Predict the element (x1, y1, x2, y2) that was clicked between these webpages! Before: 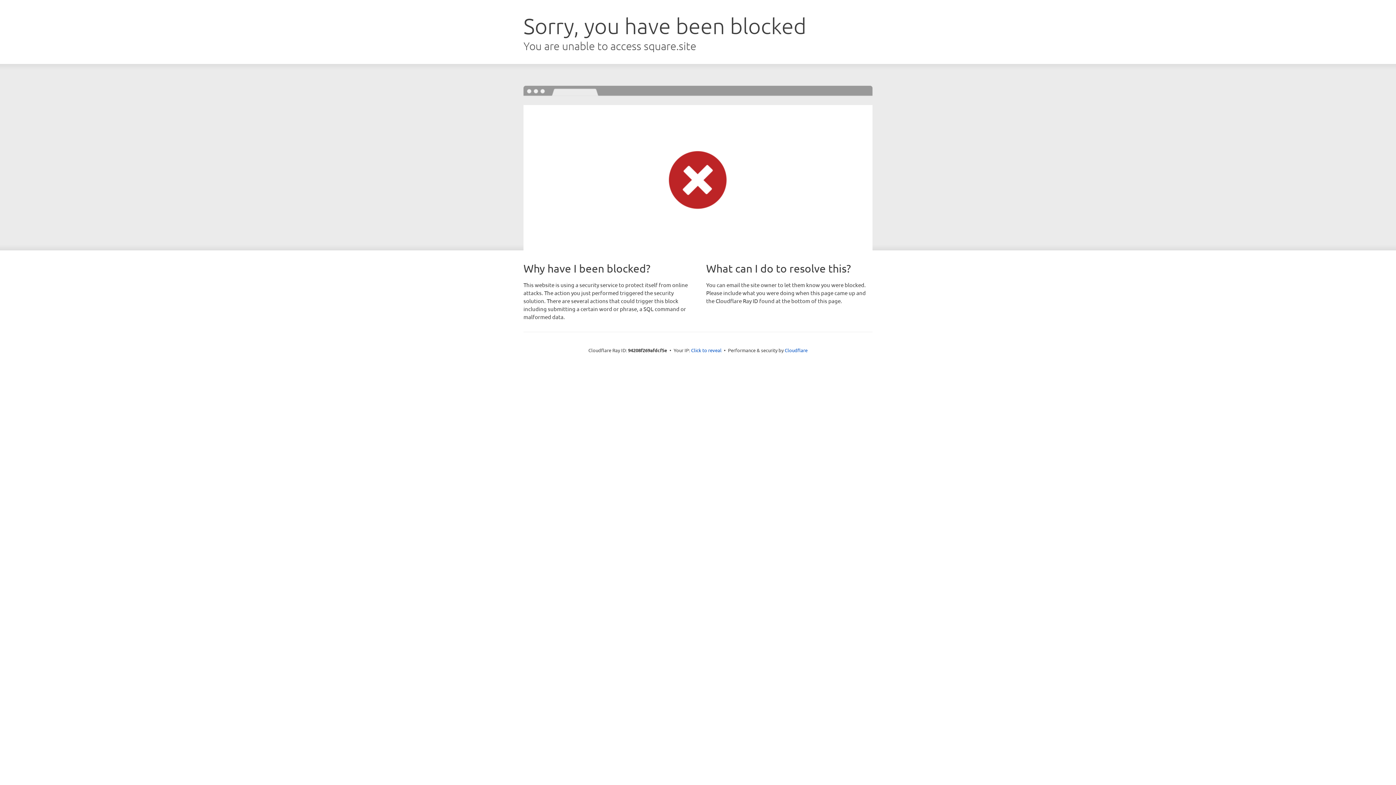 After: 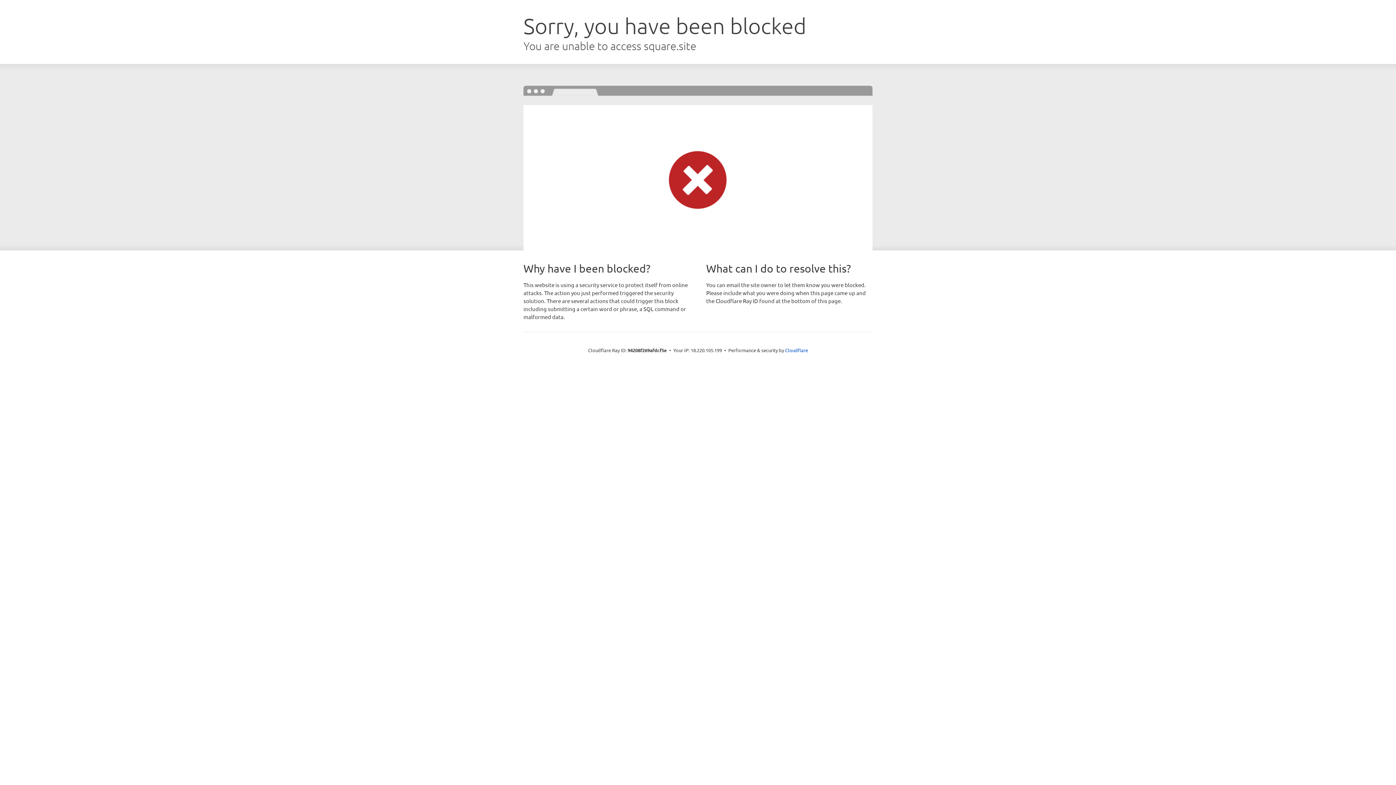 Action: label: Click to reveal bbox: (691, 346, 721, 353)